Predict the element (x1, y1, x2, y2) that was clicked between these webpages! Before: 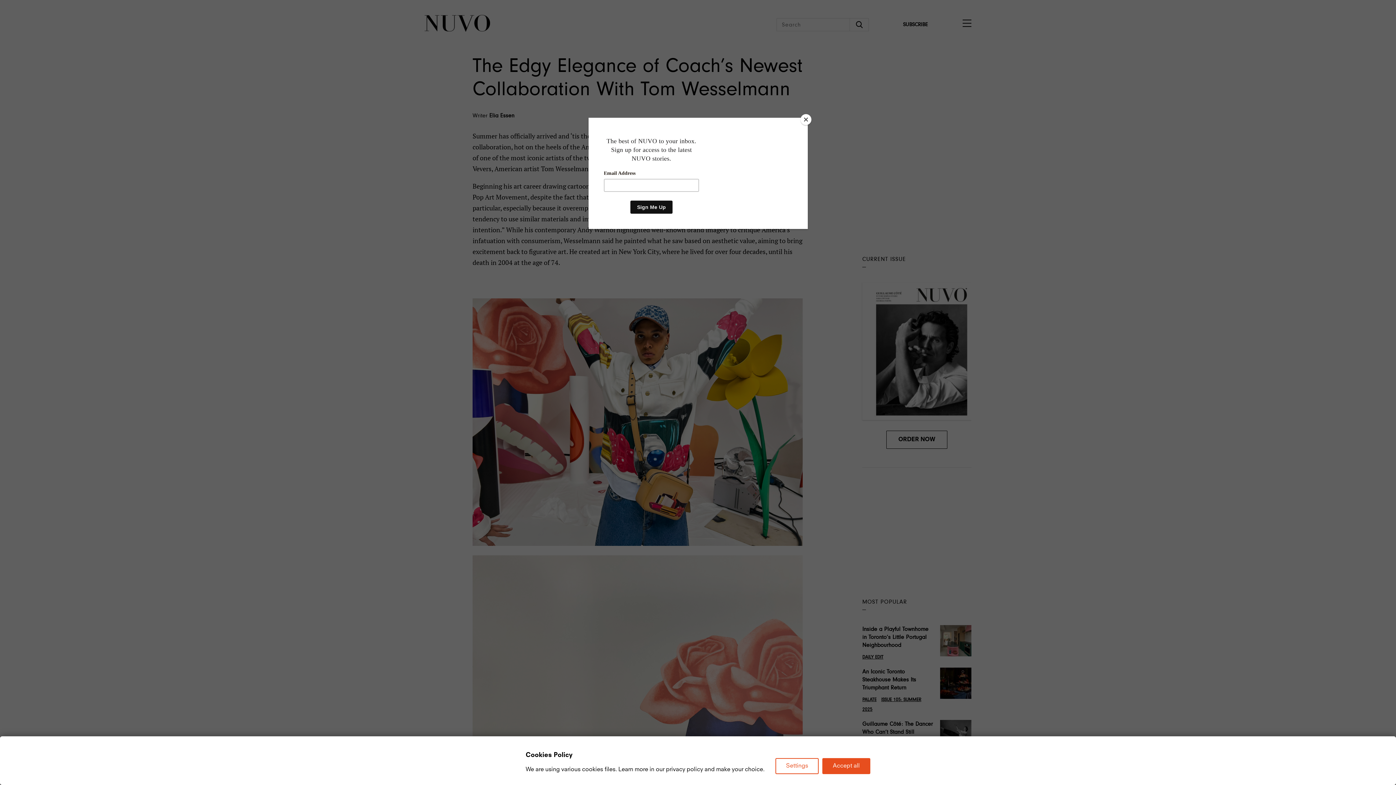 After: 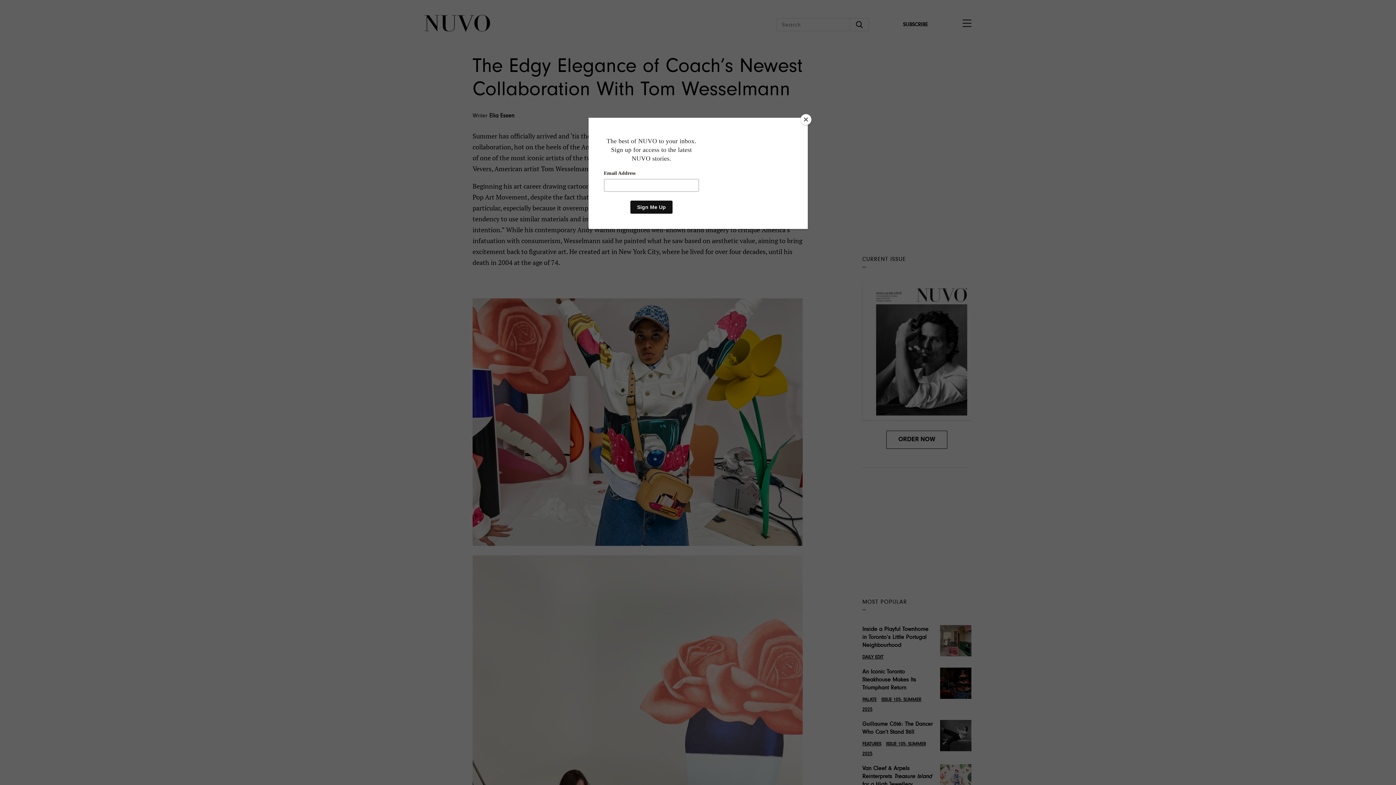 Action: label: Accept all bbox: (822, 758, 870, 774)